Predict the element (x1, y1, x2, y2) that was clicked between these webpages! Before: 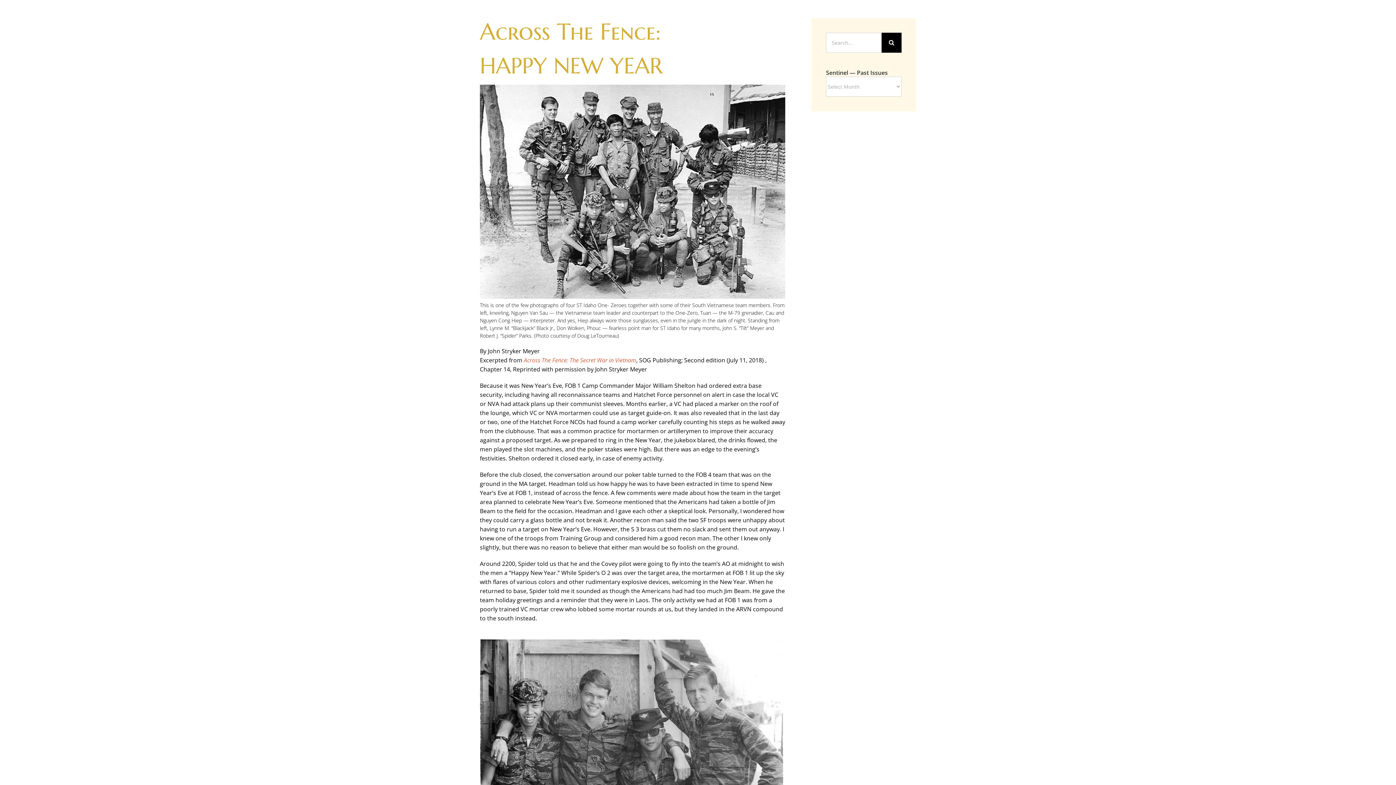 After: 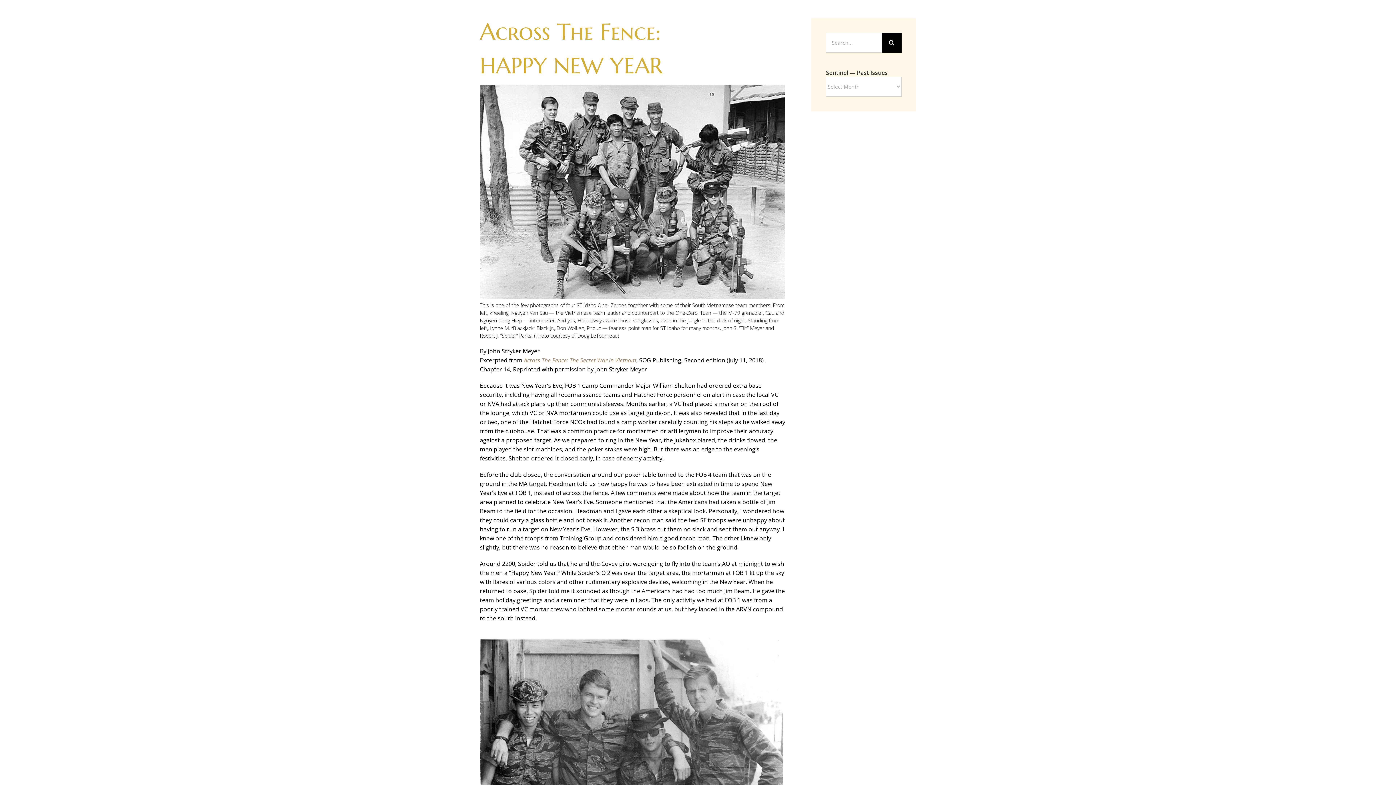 Action: bbox: (523, 356, 636, 364) label: Across The Fence: The Secret War in Vietnam